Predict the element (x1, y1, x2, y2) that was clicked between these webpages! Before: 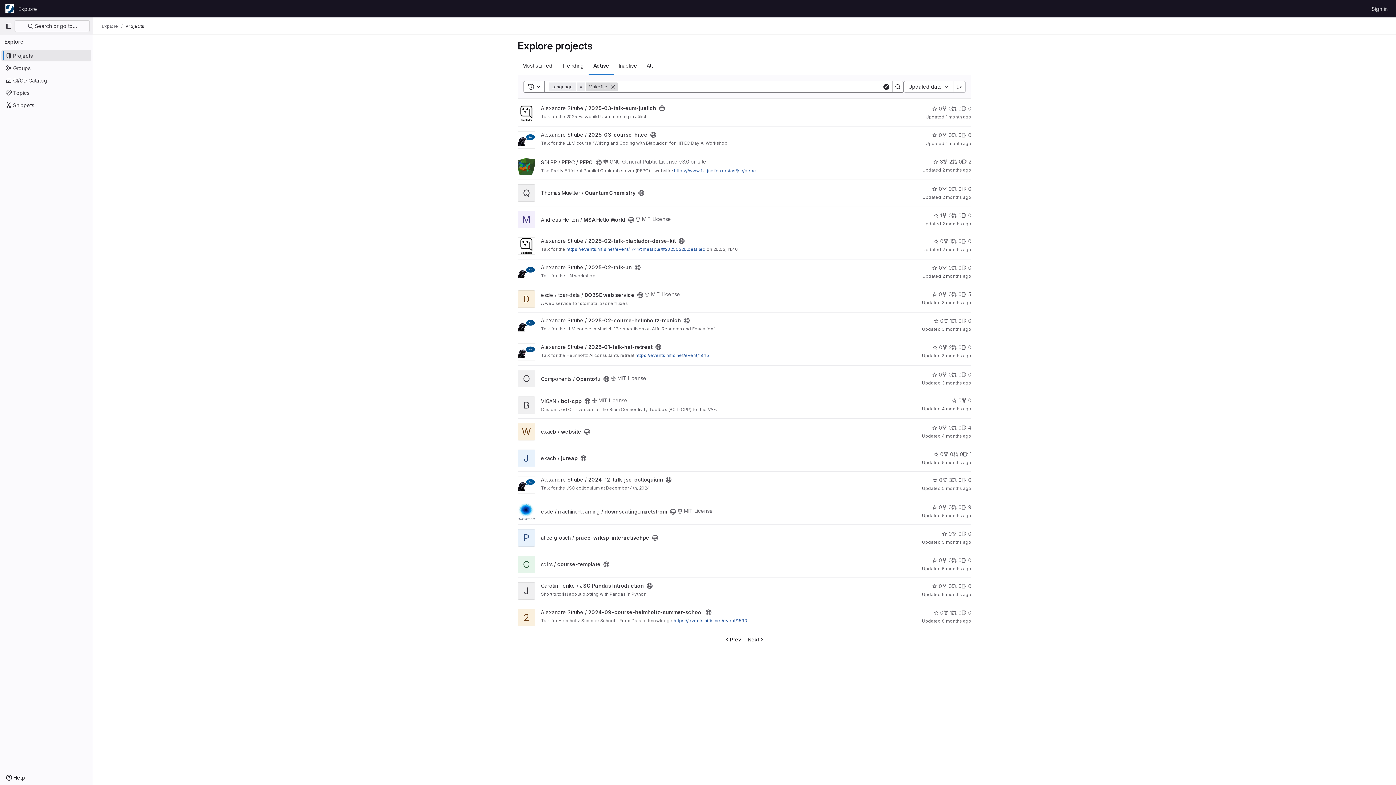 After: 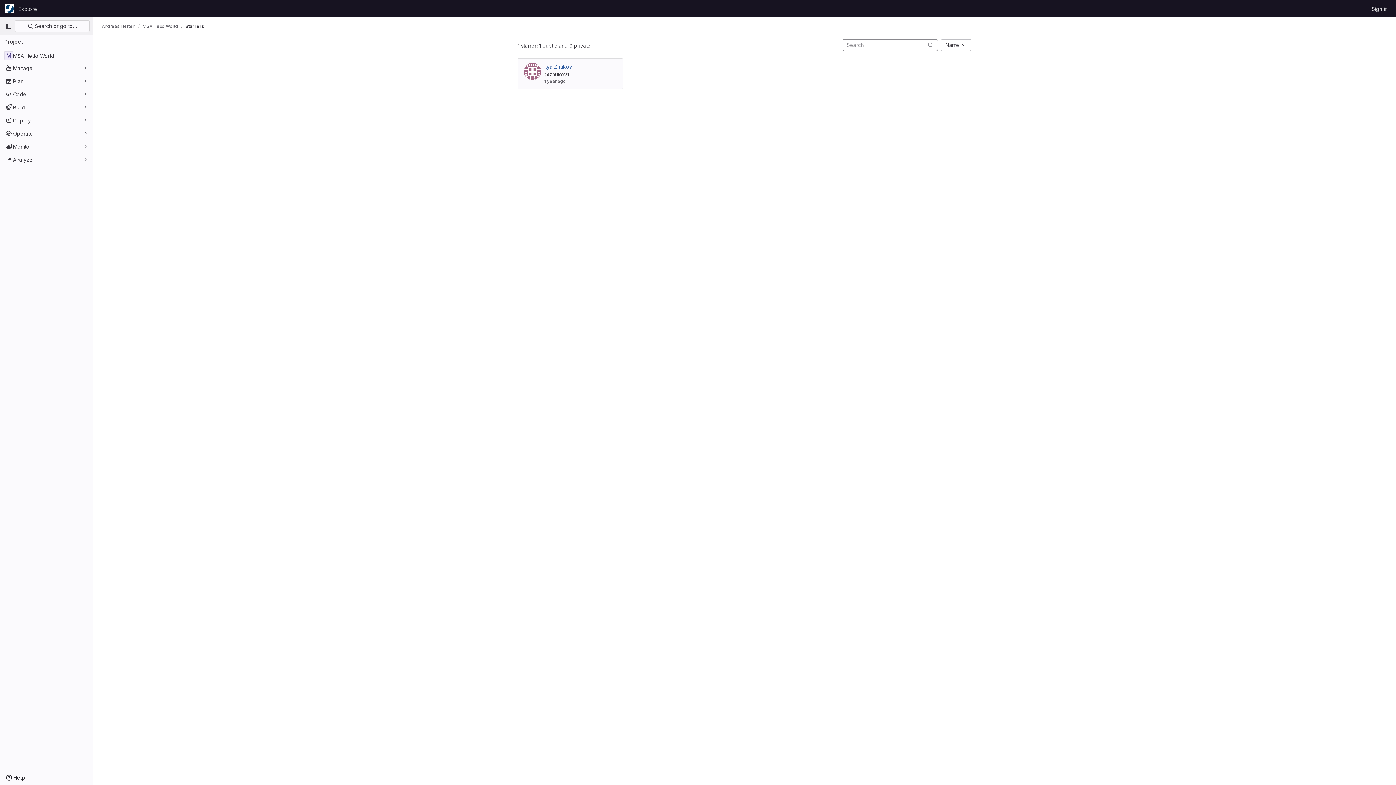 Action: label: MSA Hello World has 1 star bbox: (933, 211, 942, 219)